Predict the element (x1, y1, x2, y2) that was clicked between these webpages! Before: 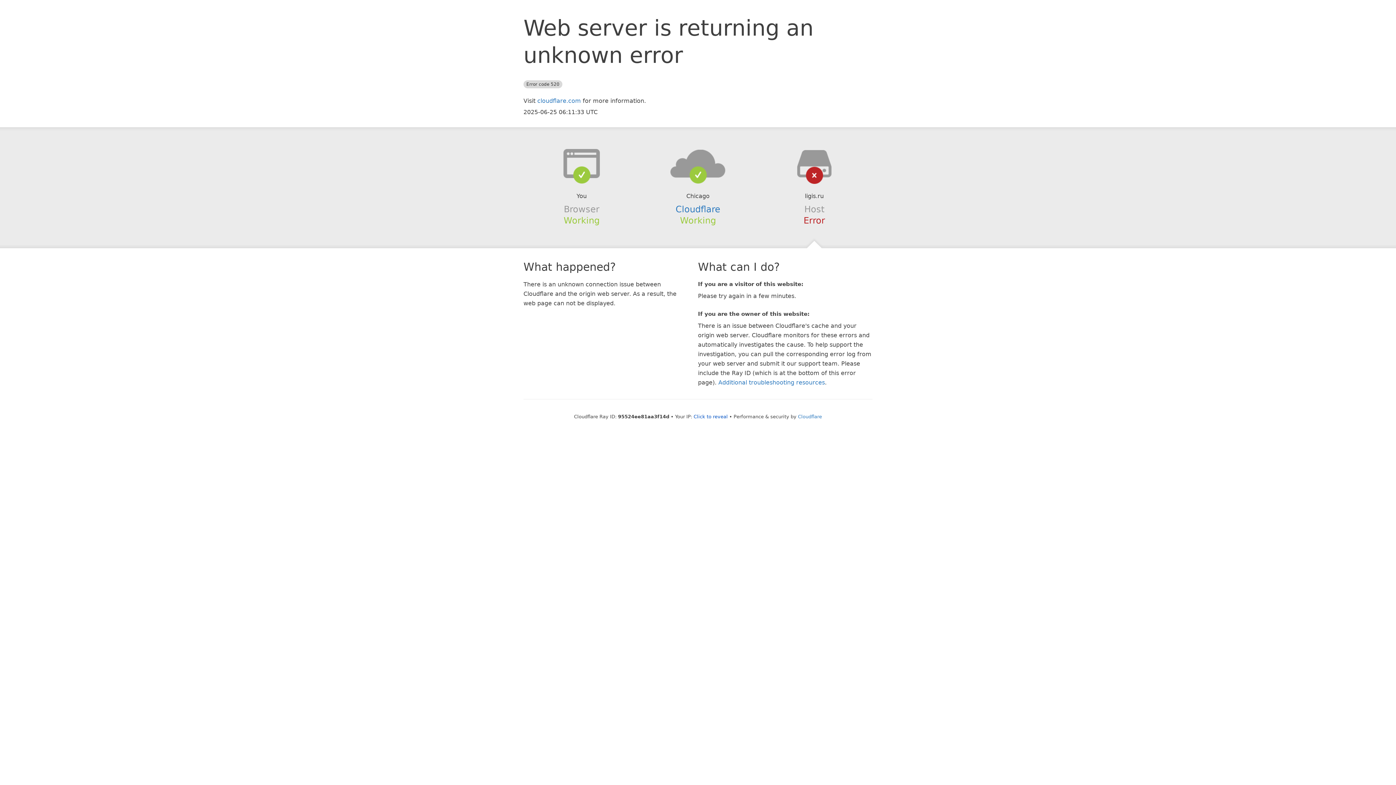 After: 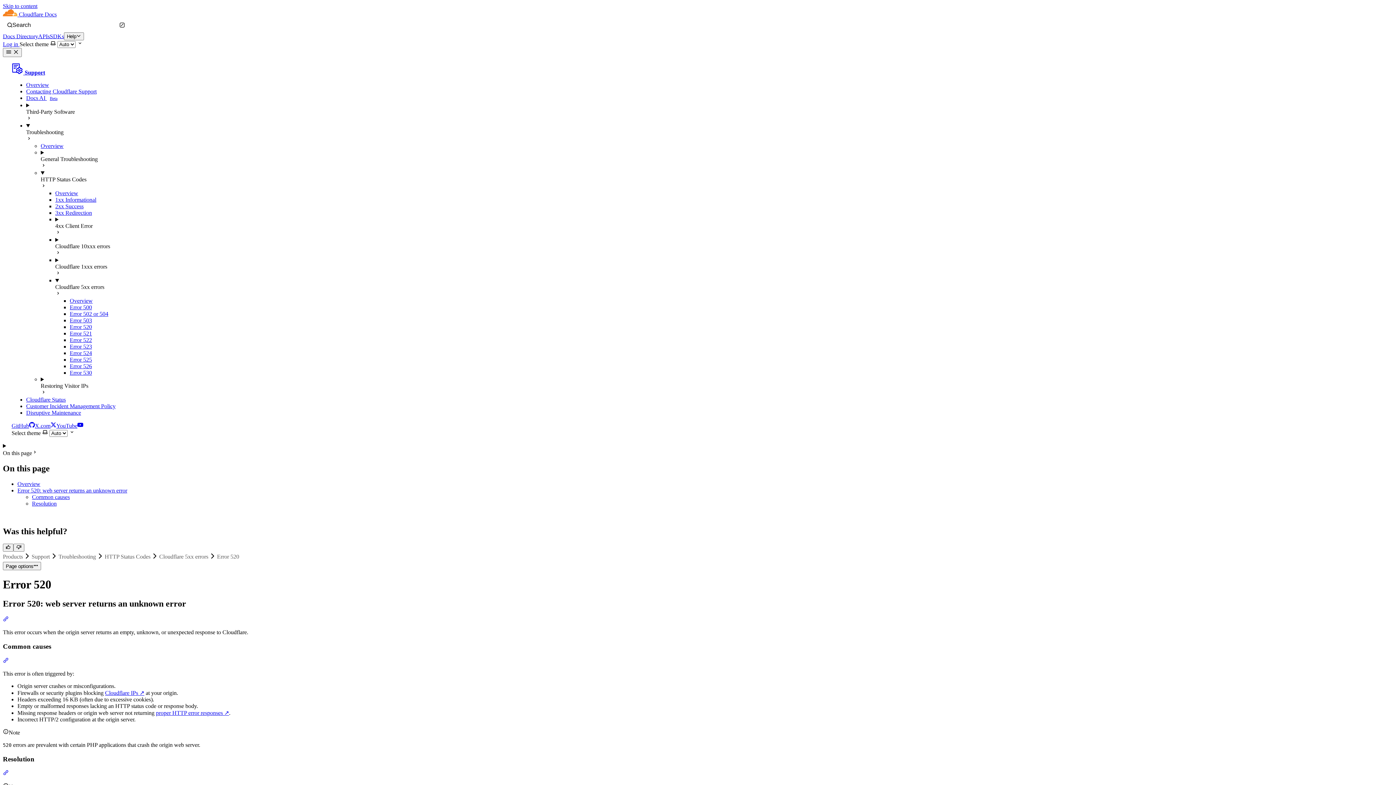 Action: bbox: (718, 379, 825, 386) label: Additional troubleshooting resources